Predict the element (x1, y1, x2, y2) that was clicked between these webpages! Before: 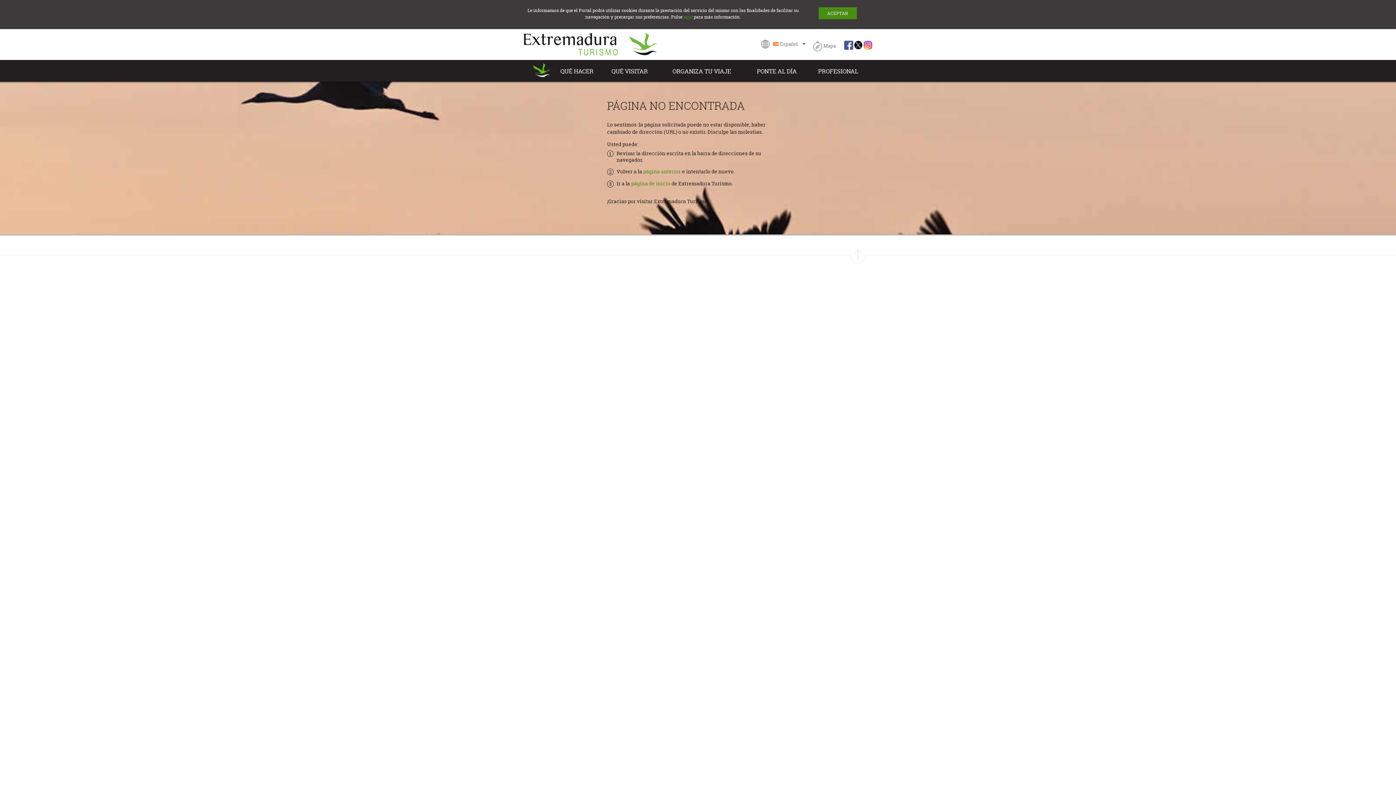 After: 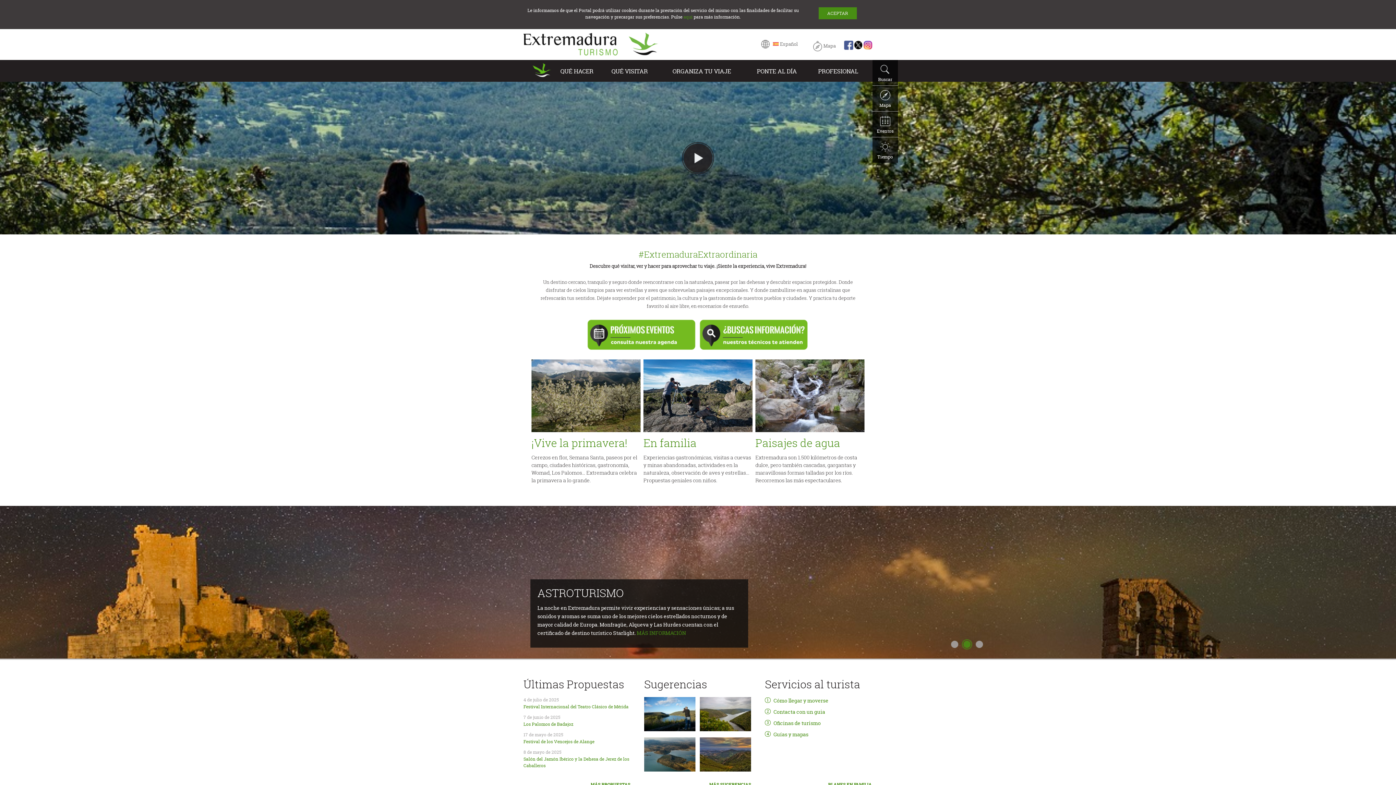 Action: label: página de inicio bbox: (631, 158, 670, 165)